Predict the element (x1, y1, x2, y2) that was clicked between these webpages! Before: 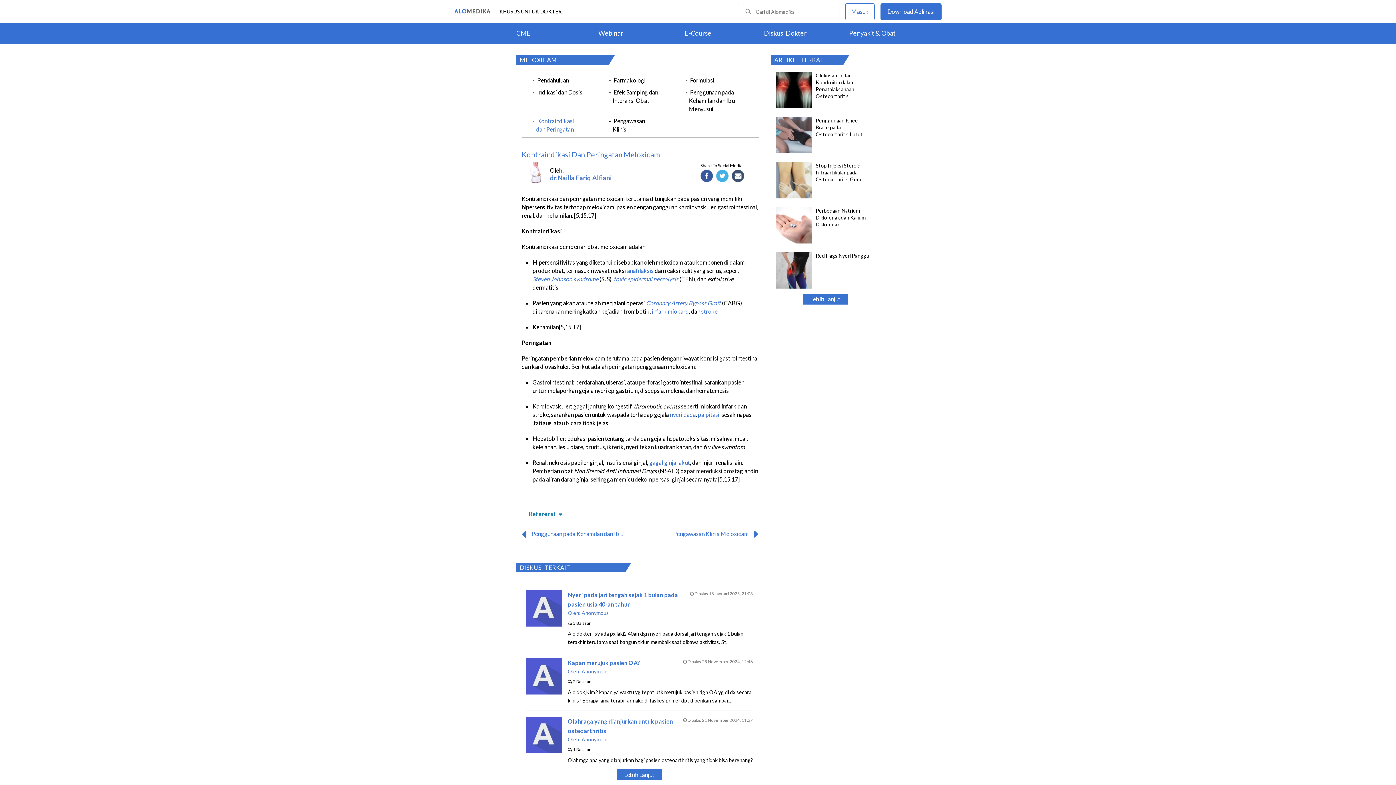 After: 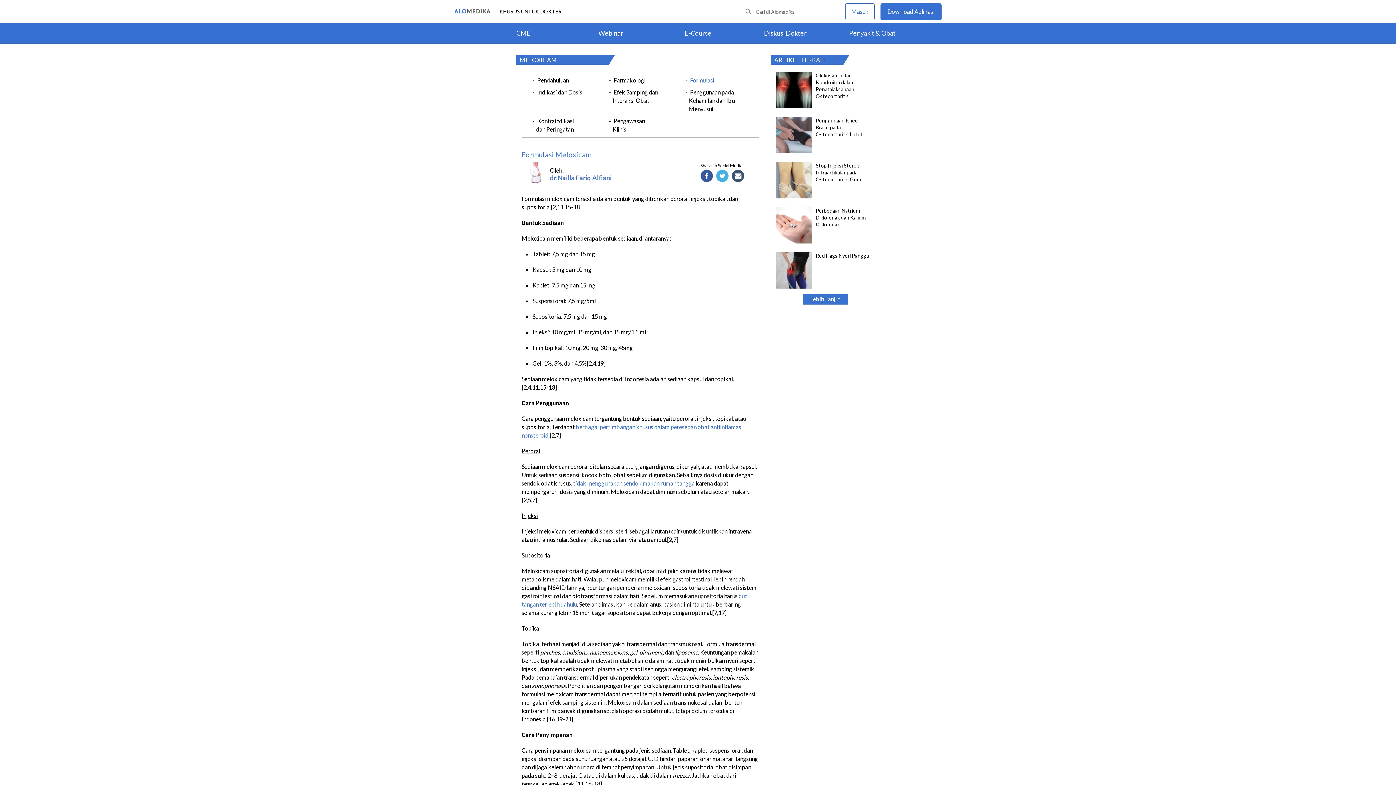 Action: bbox: (689, 75, 715, 84) label: Formulasi